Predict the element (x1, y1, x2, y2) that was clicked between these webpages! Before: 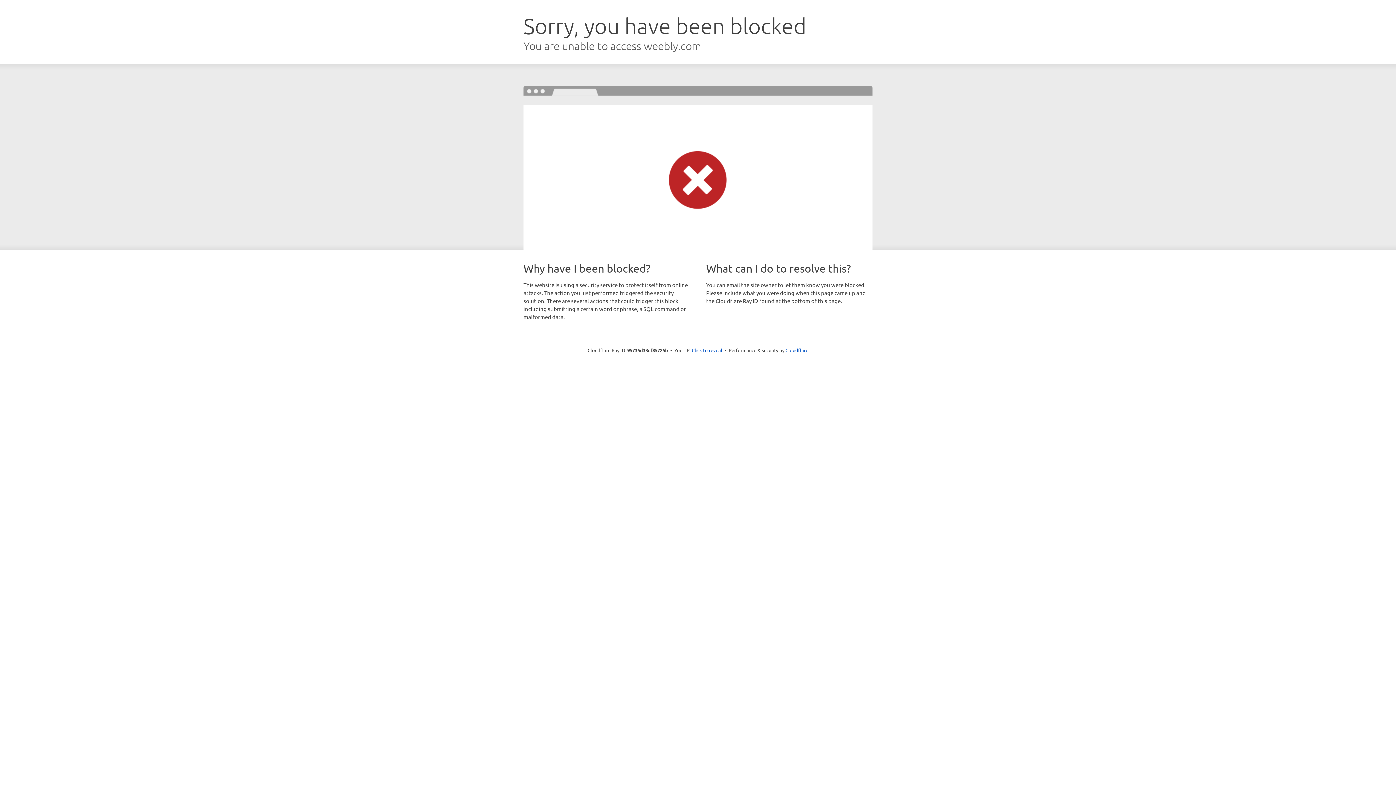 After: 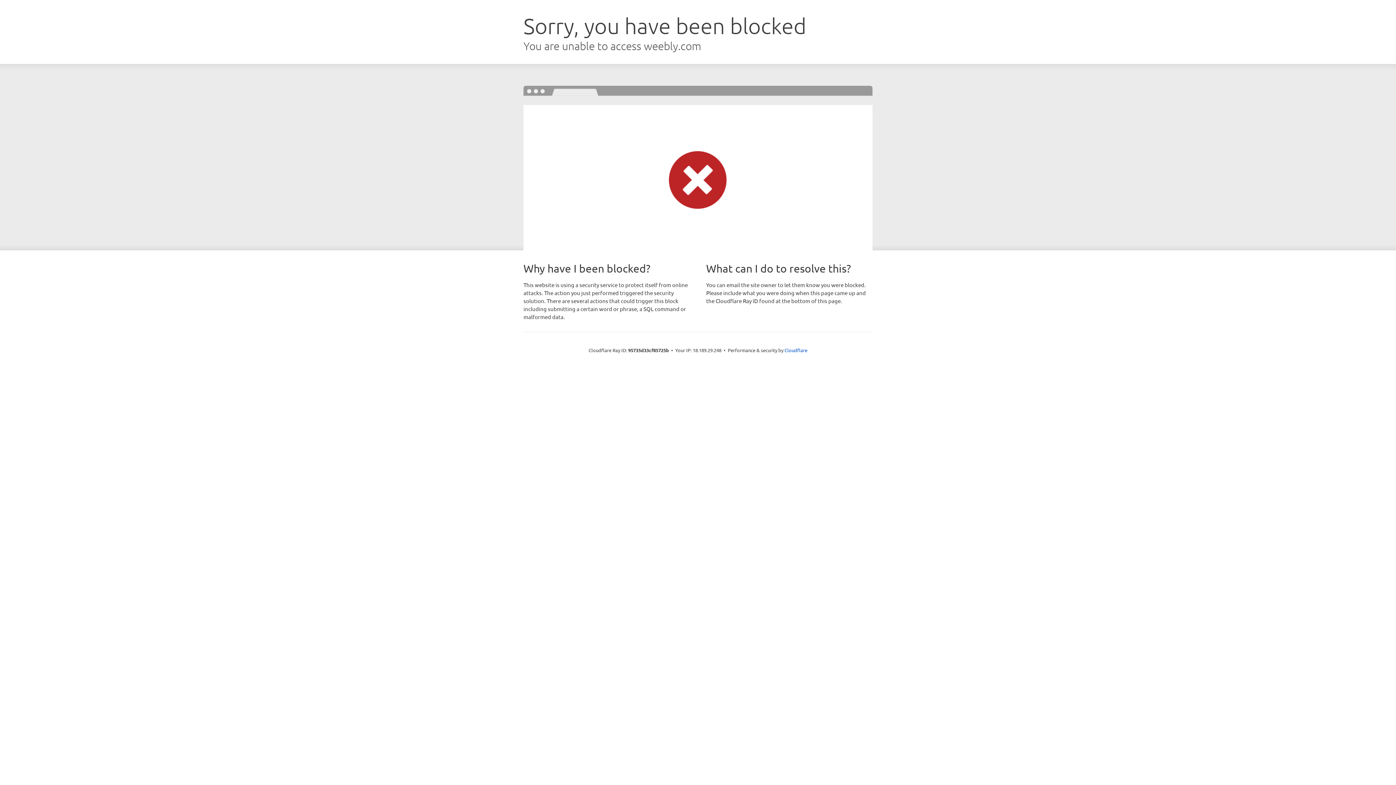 Action: bbox: (692, 346, 722, 353) label: Click to reveal